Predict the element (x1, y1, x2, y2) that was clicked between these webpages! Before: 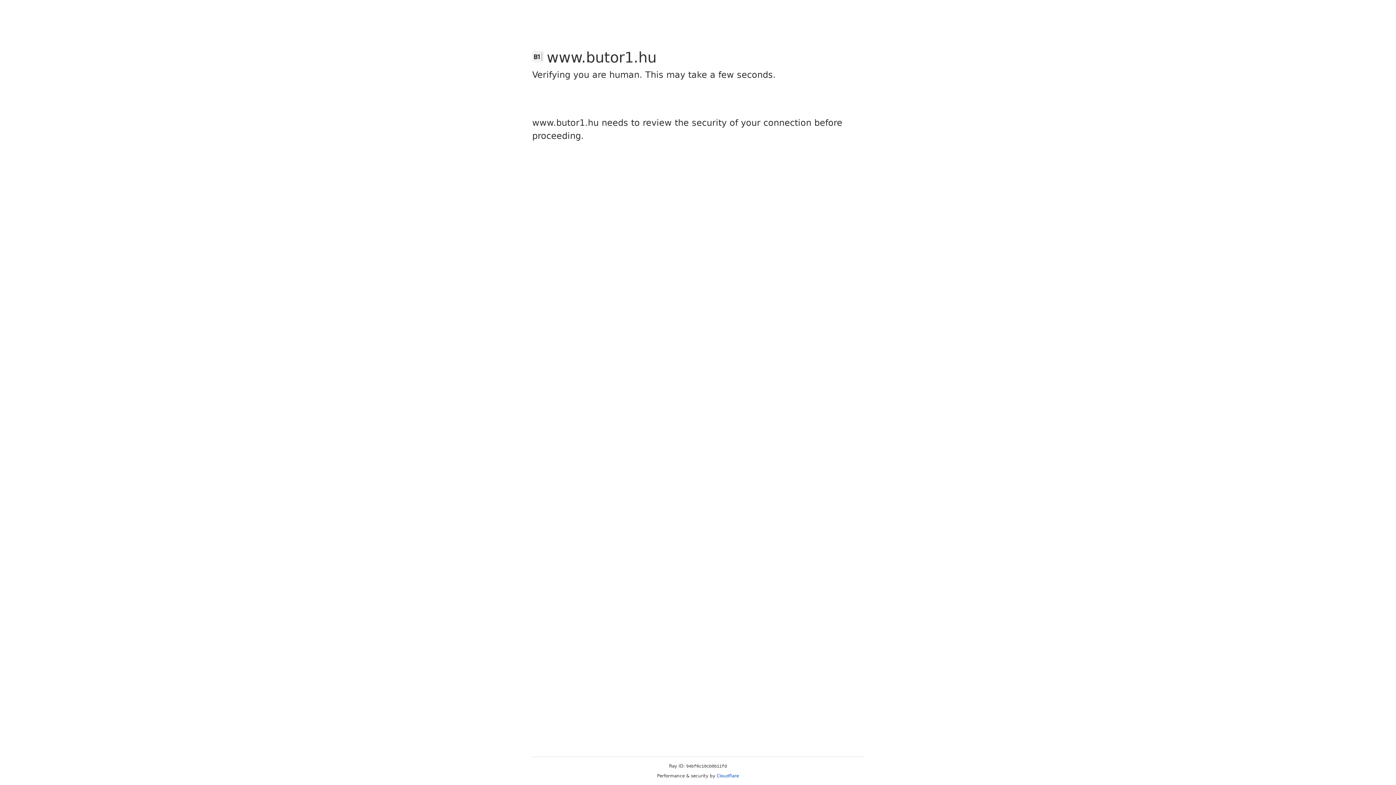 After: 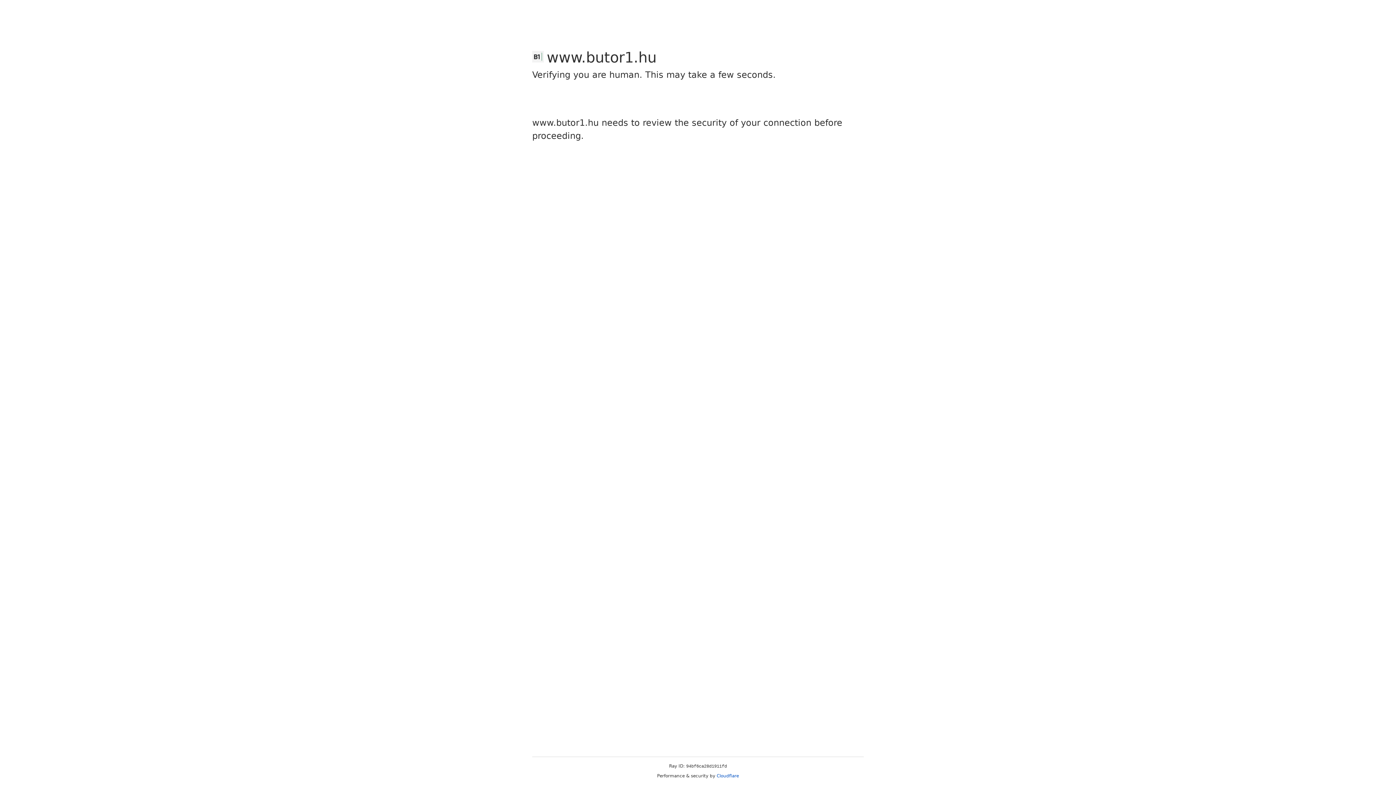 Action: label: Cloudflare bbox: (716, 773, 739, 778)